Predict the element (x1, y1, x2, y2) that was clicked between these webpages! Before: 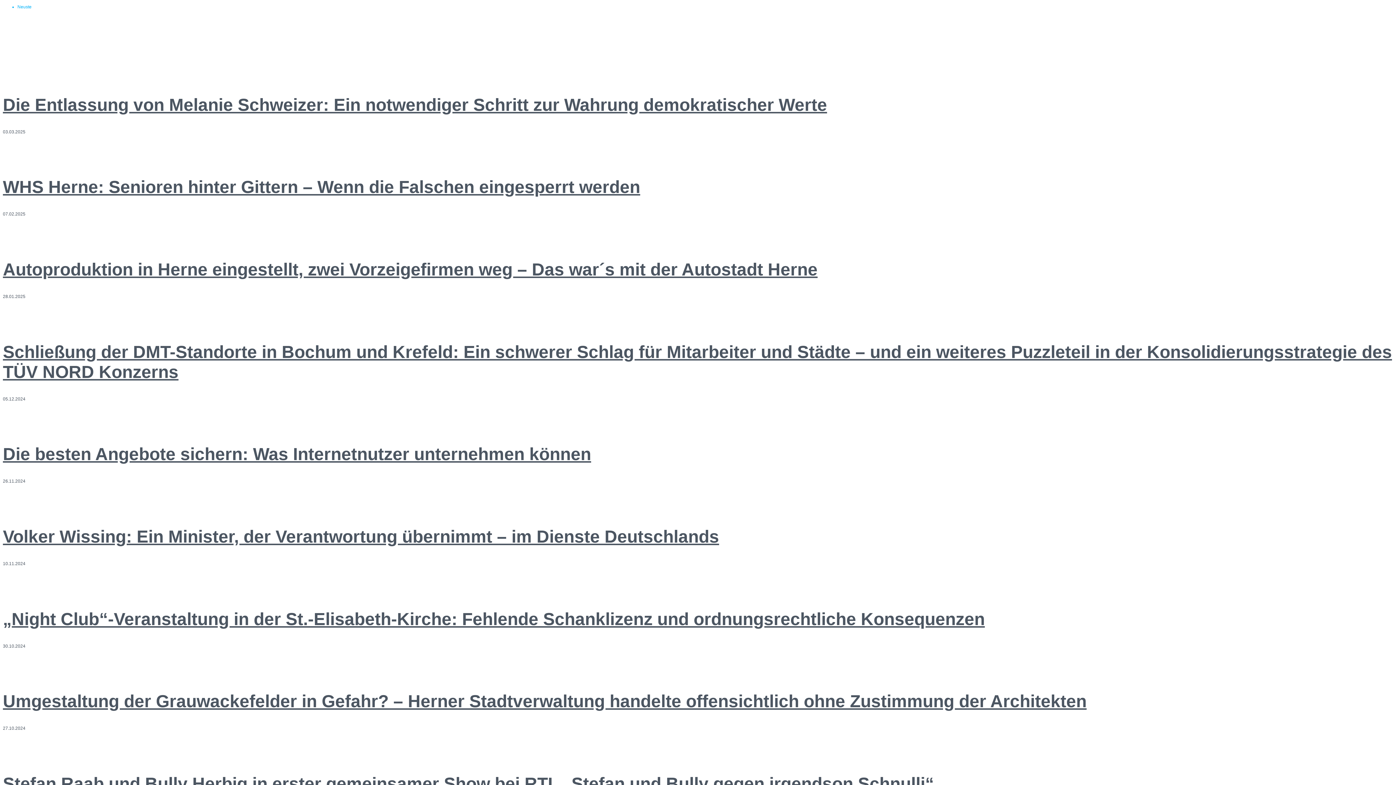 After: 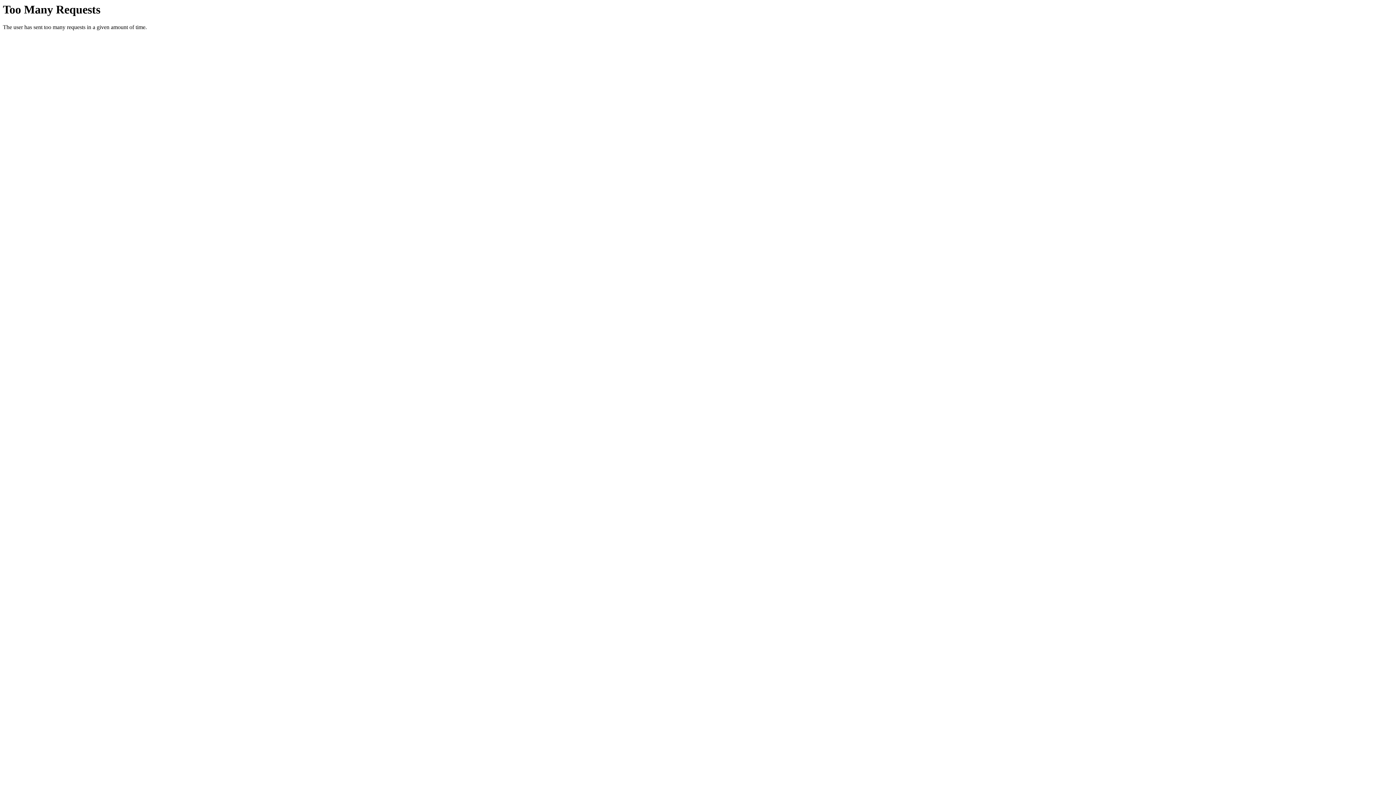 Action: bbox: (2, 134, 1393, 162)